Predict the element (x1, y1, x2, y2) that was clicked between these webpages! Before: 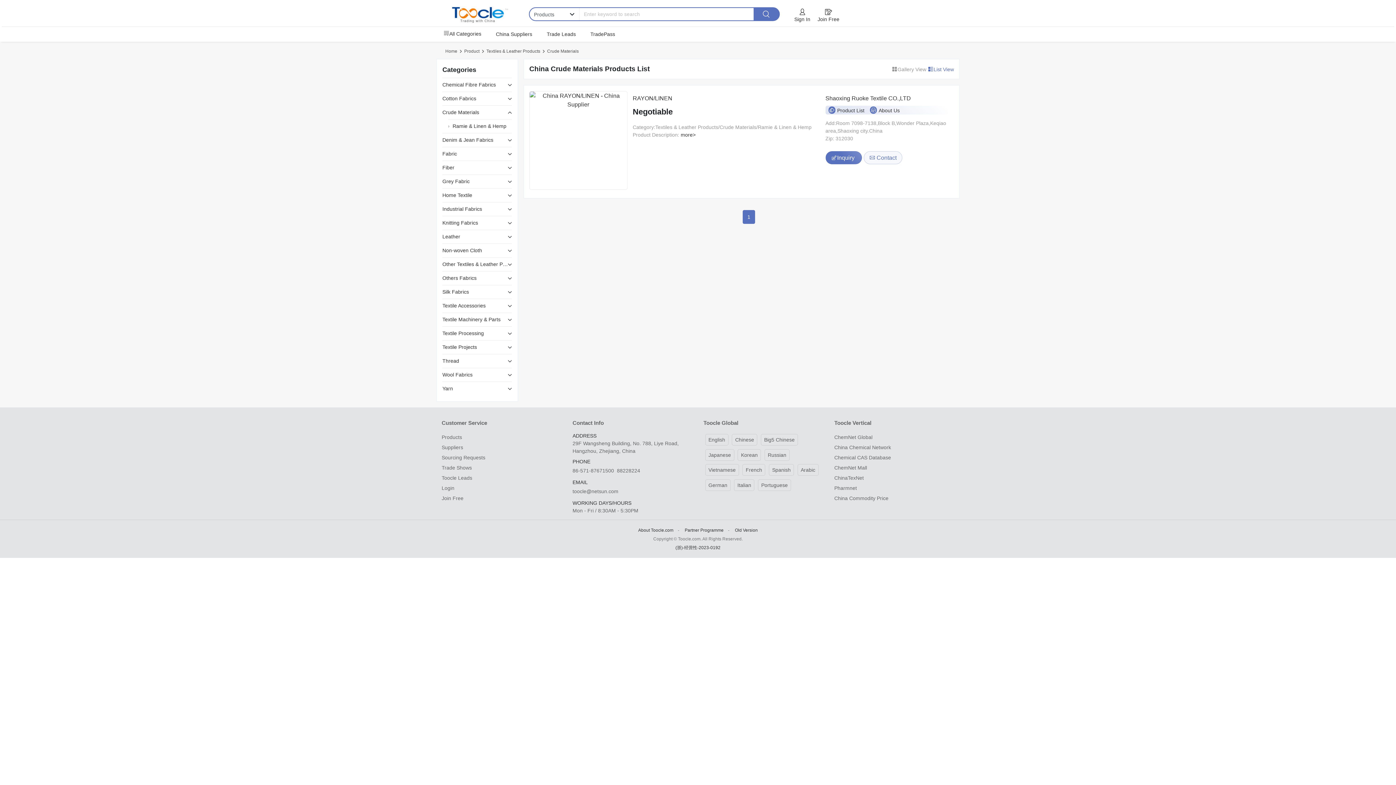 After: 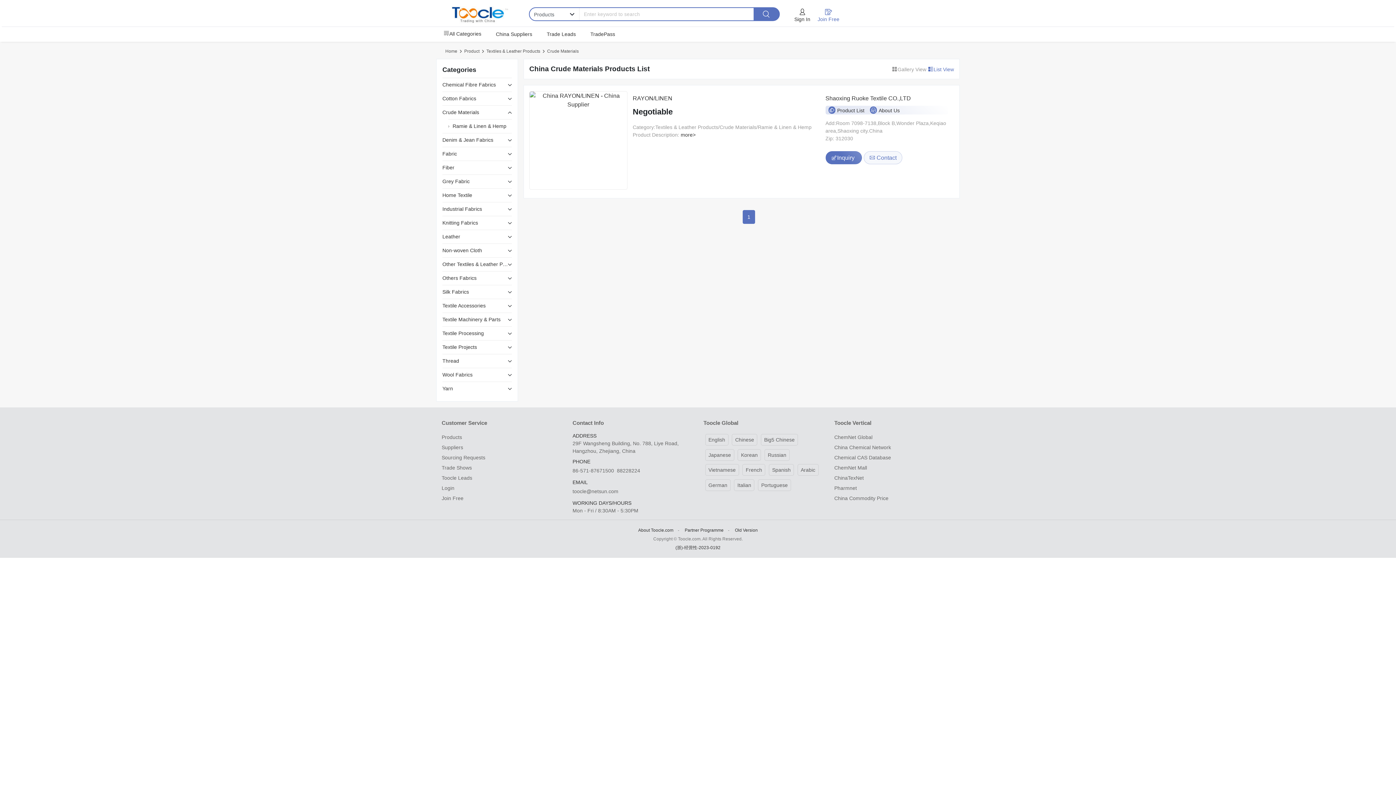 Action: bbox: (814, 6, 843, 24) label: Join Free